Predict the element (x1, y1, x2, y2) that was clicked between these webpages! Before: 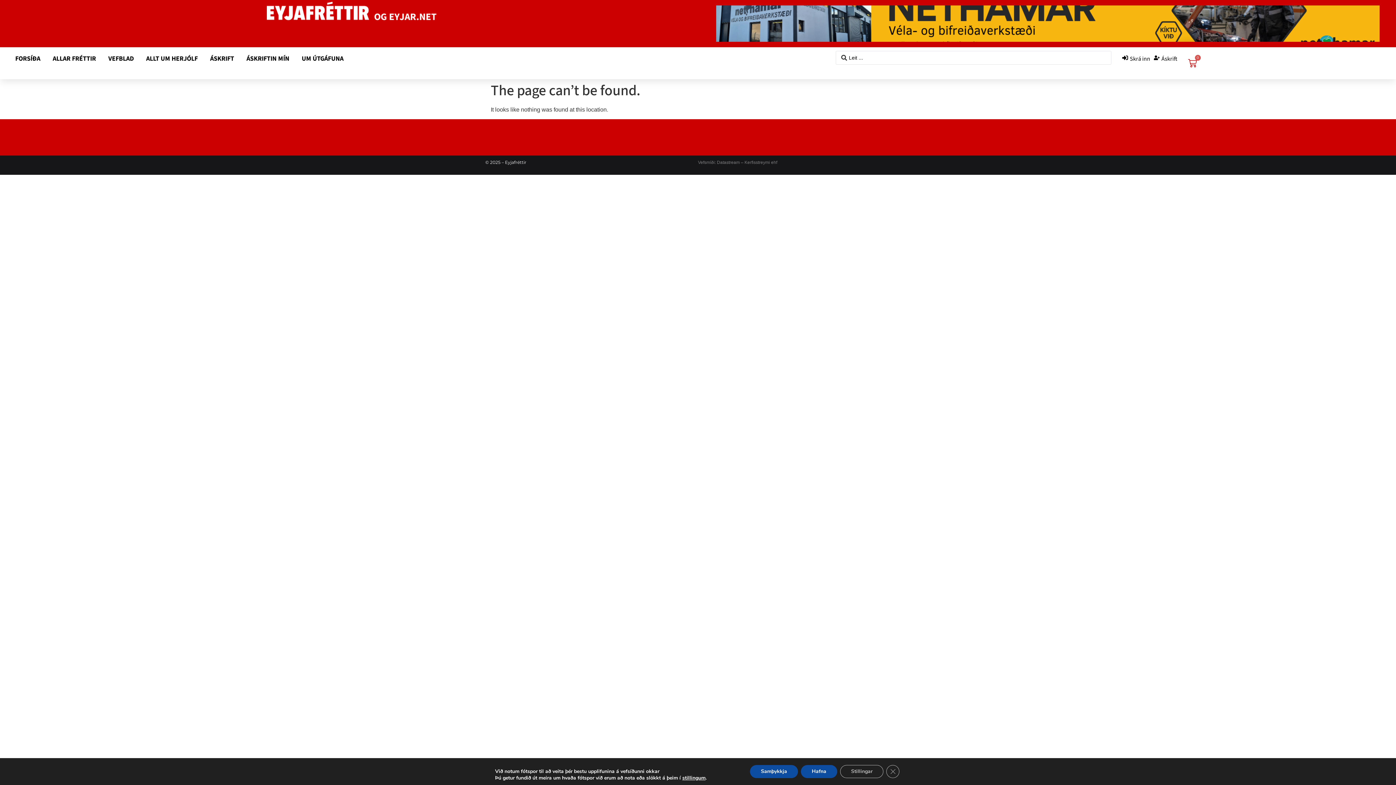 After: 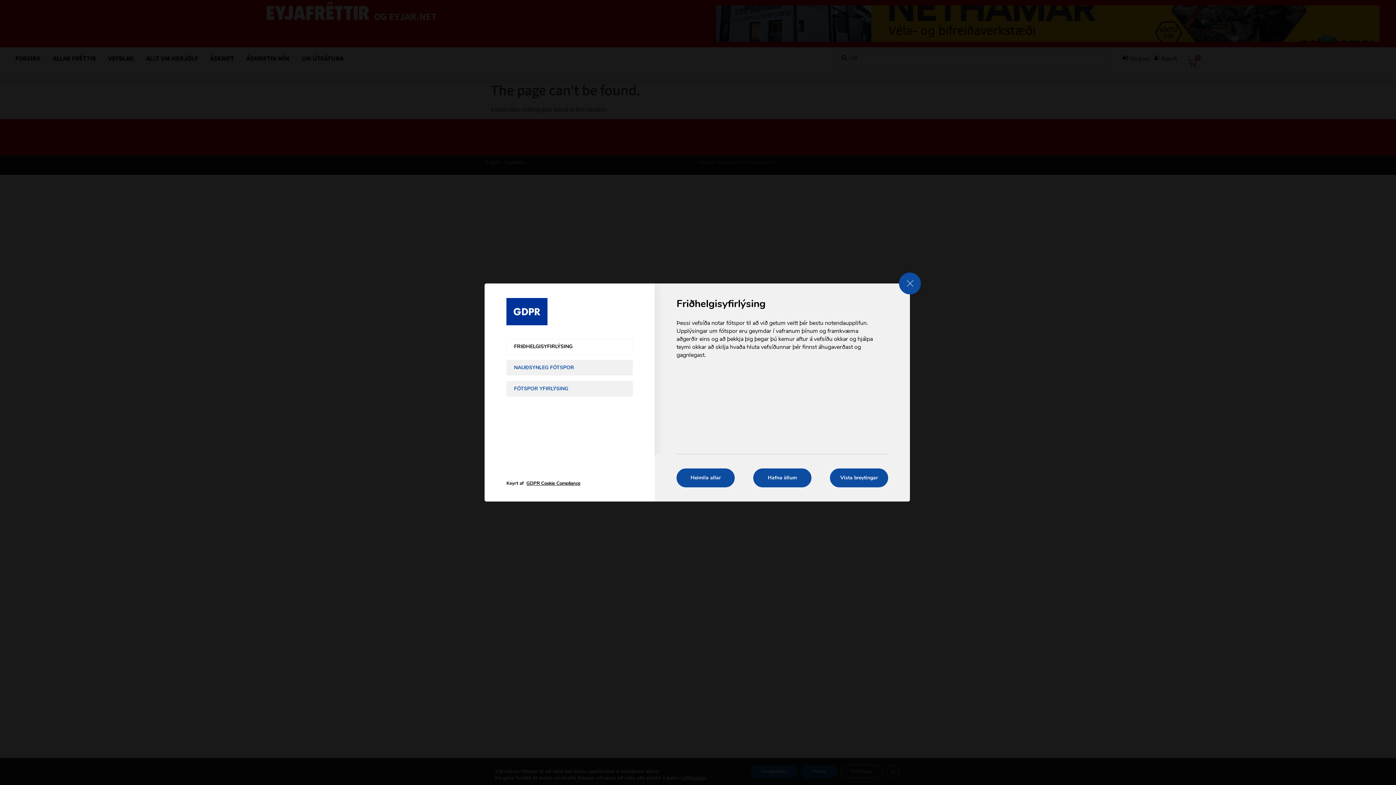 Action: label: stillingum bbox: (682, 775, 705, 781)